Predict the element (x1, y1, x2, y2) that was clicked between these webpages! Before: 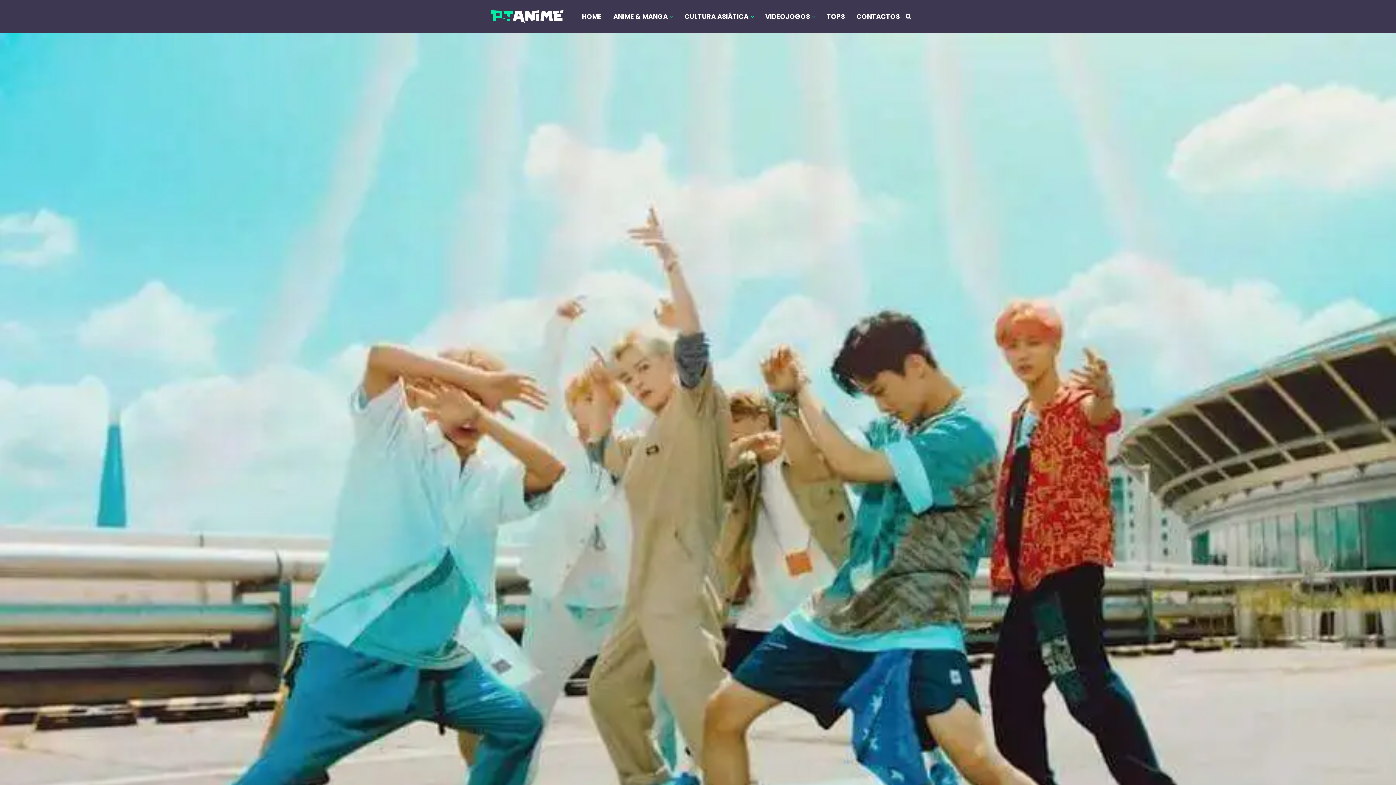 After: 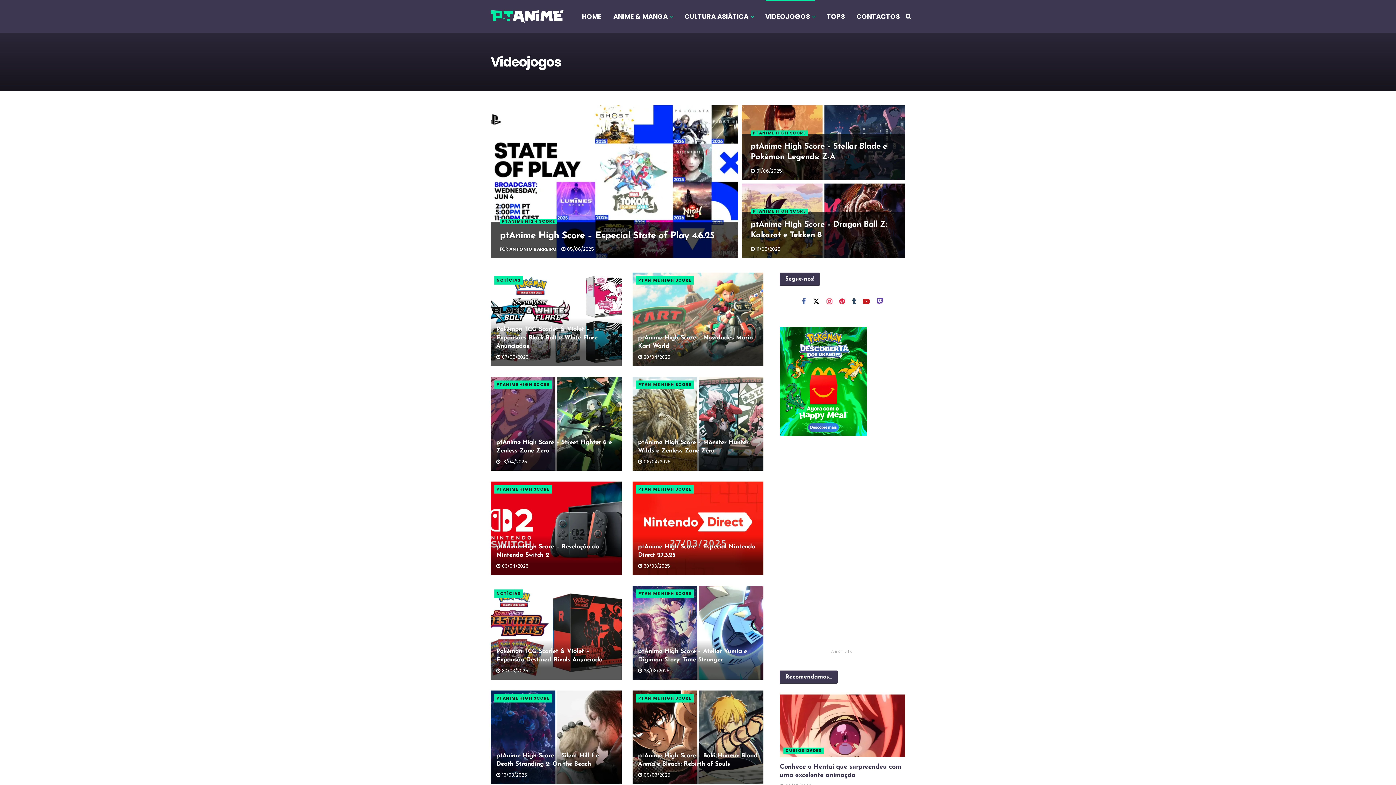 Action: bbox: (759, 0, 821, 33) label: VIDEOJOGOS